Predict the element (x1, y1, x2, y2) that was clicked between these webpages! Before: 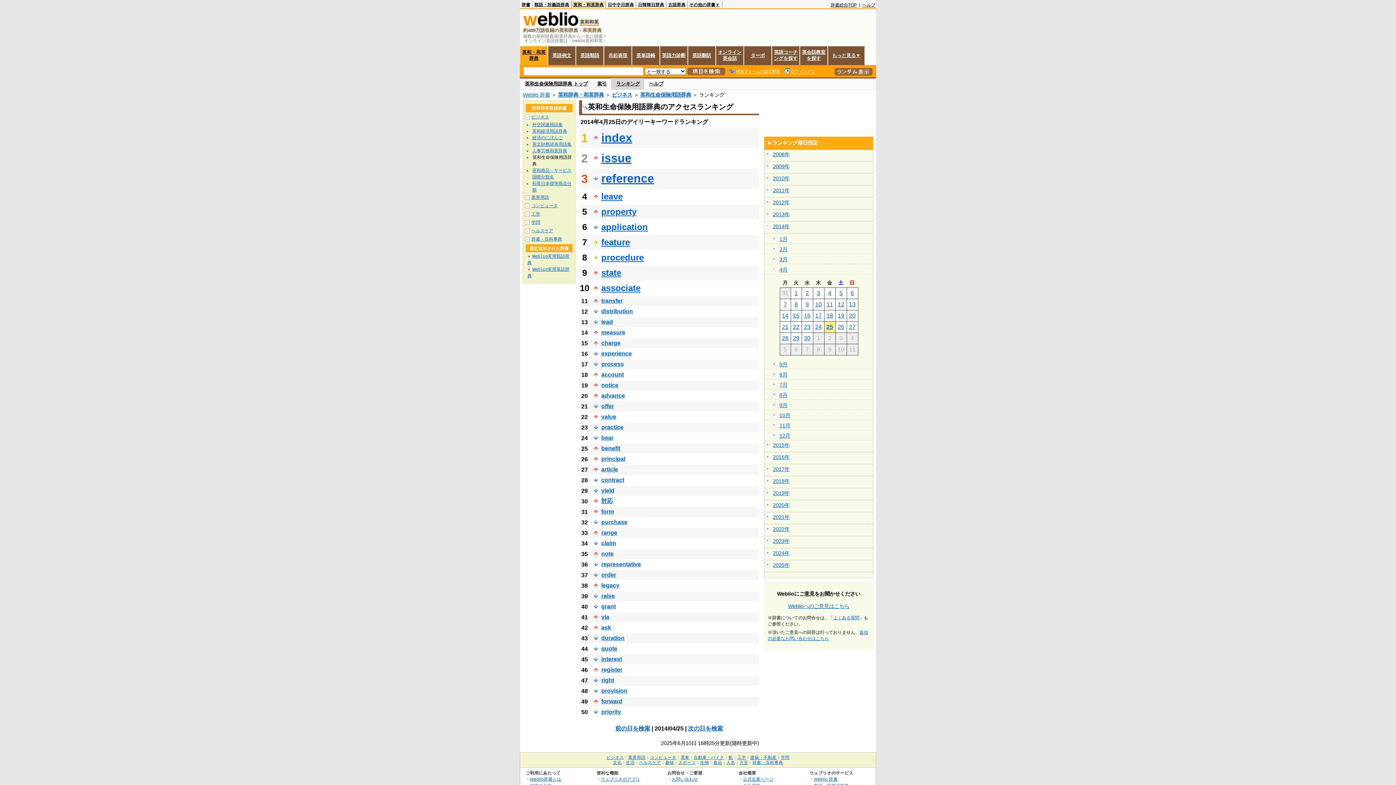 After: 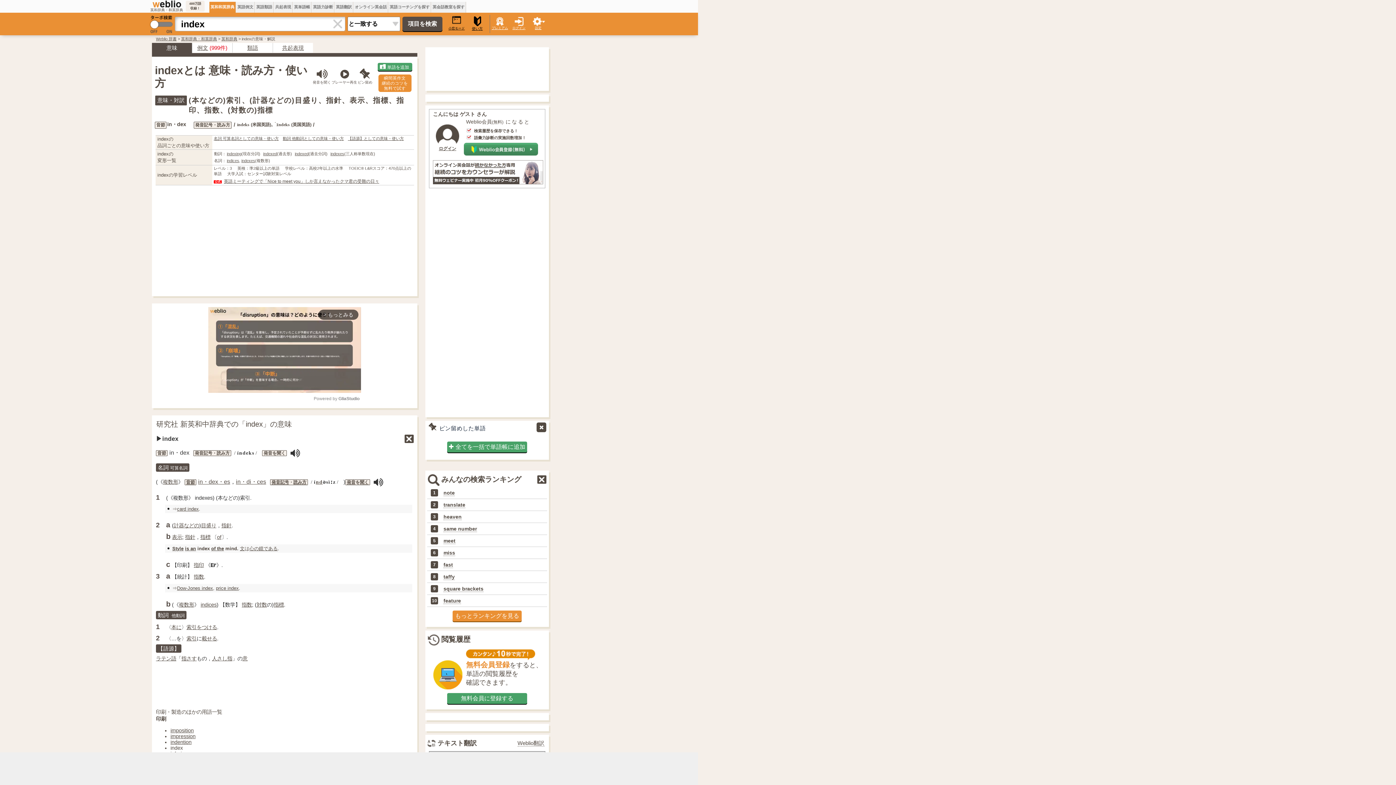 Action: bbox: (601, 131, 632, 144) label: index